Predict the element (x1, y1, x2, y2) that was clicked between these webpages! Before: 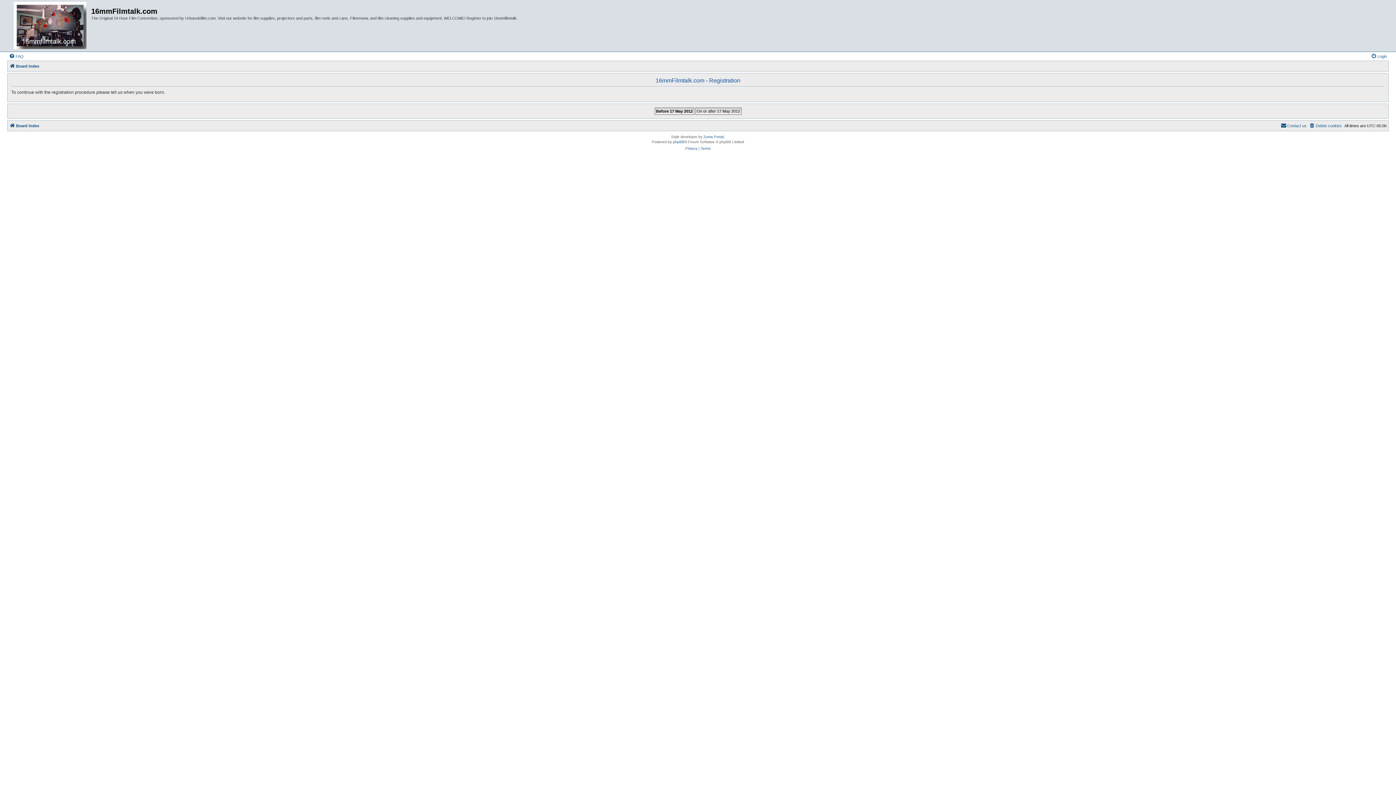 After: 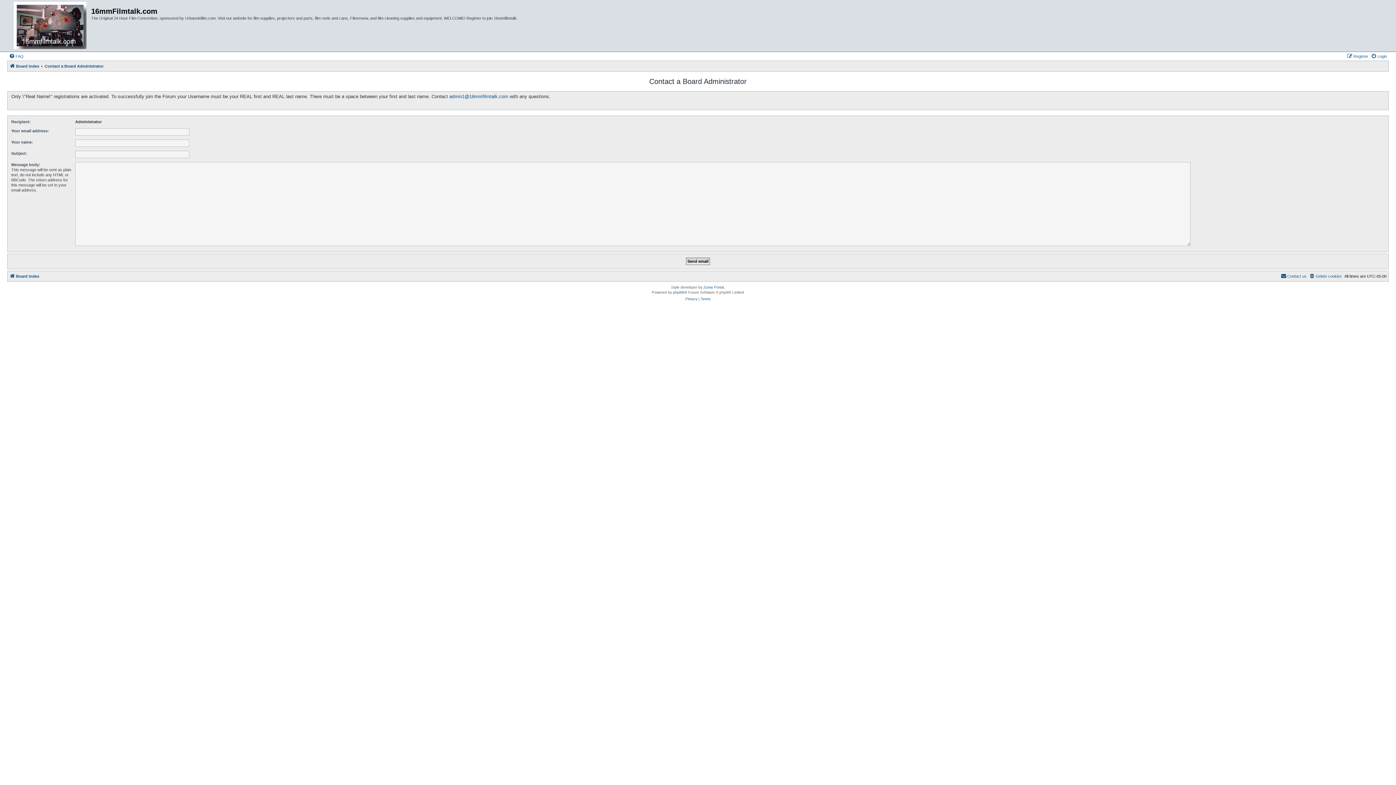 Action: bbox: (1281, 121, 1306, 130) label: Contact us